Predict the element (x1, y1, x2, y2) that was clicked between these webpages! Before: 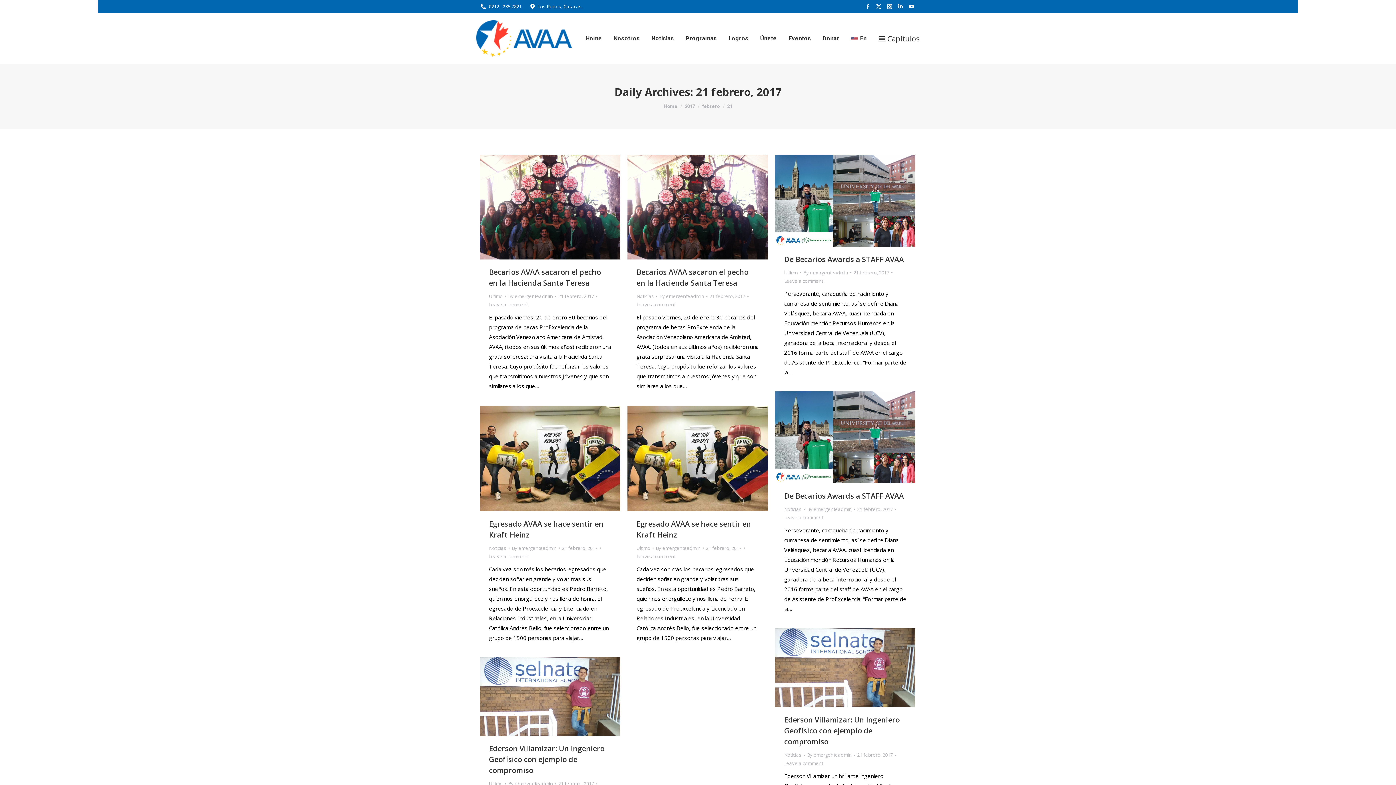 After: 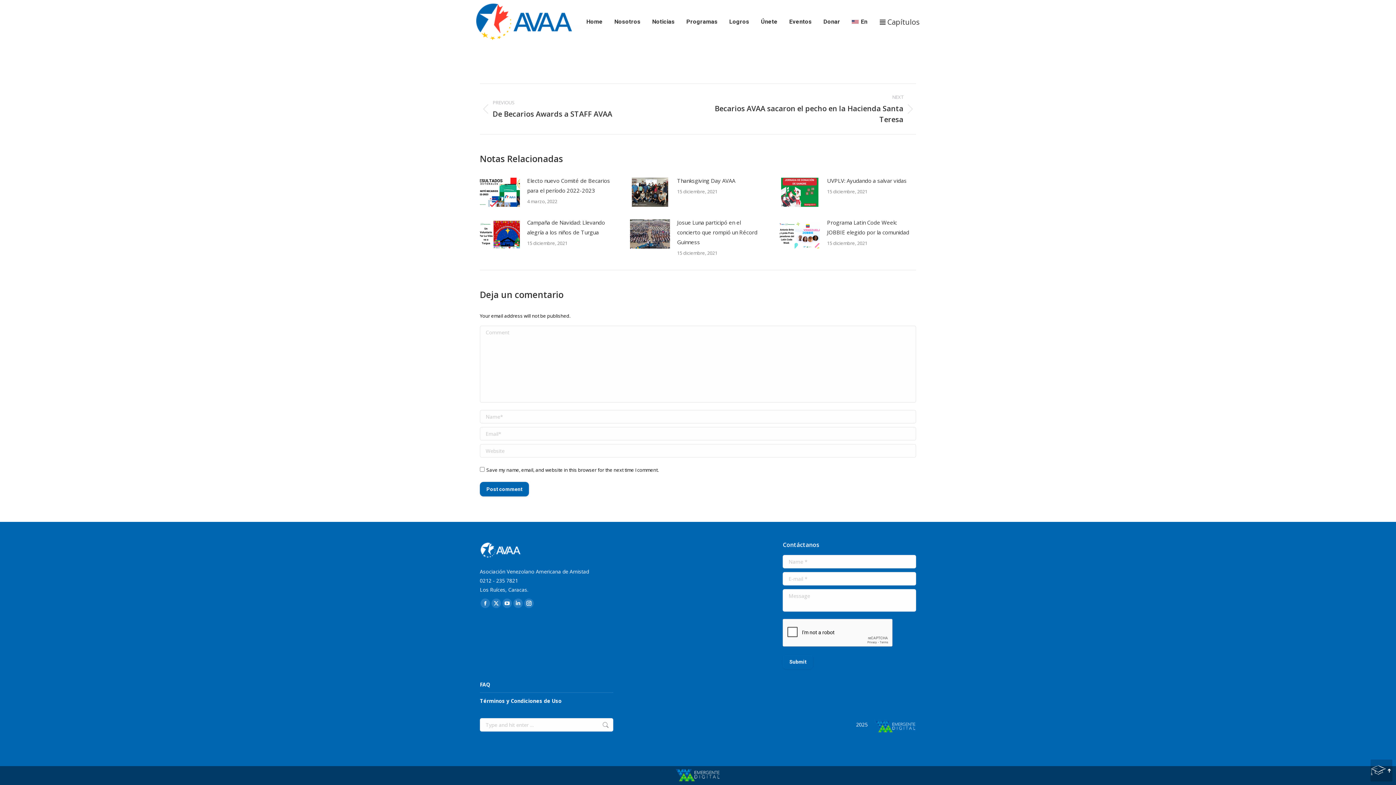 Action: bbox: (636, 300, 675, 309) label: Leave a comment